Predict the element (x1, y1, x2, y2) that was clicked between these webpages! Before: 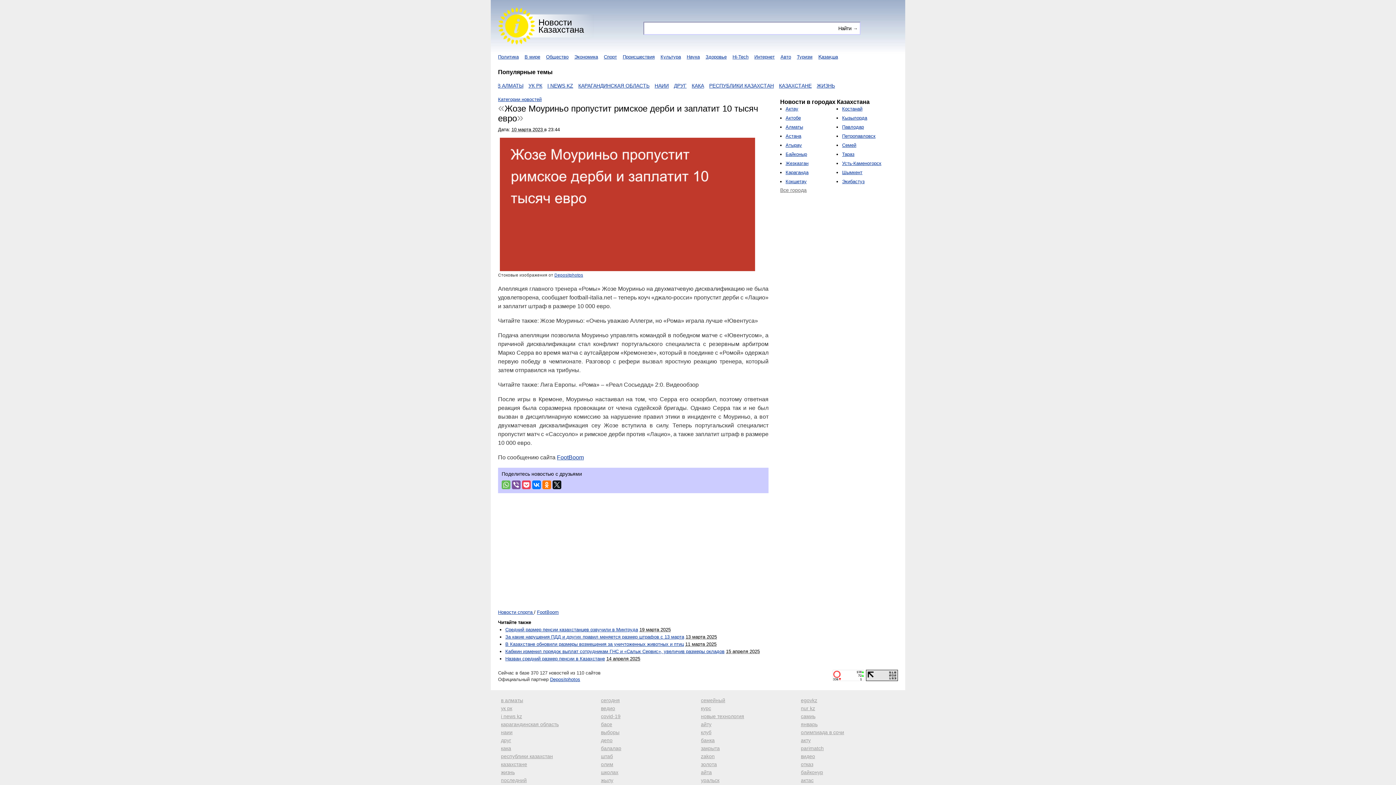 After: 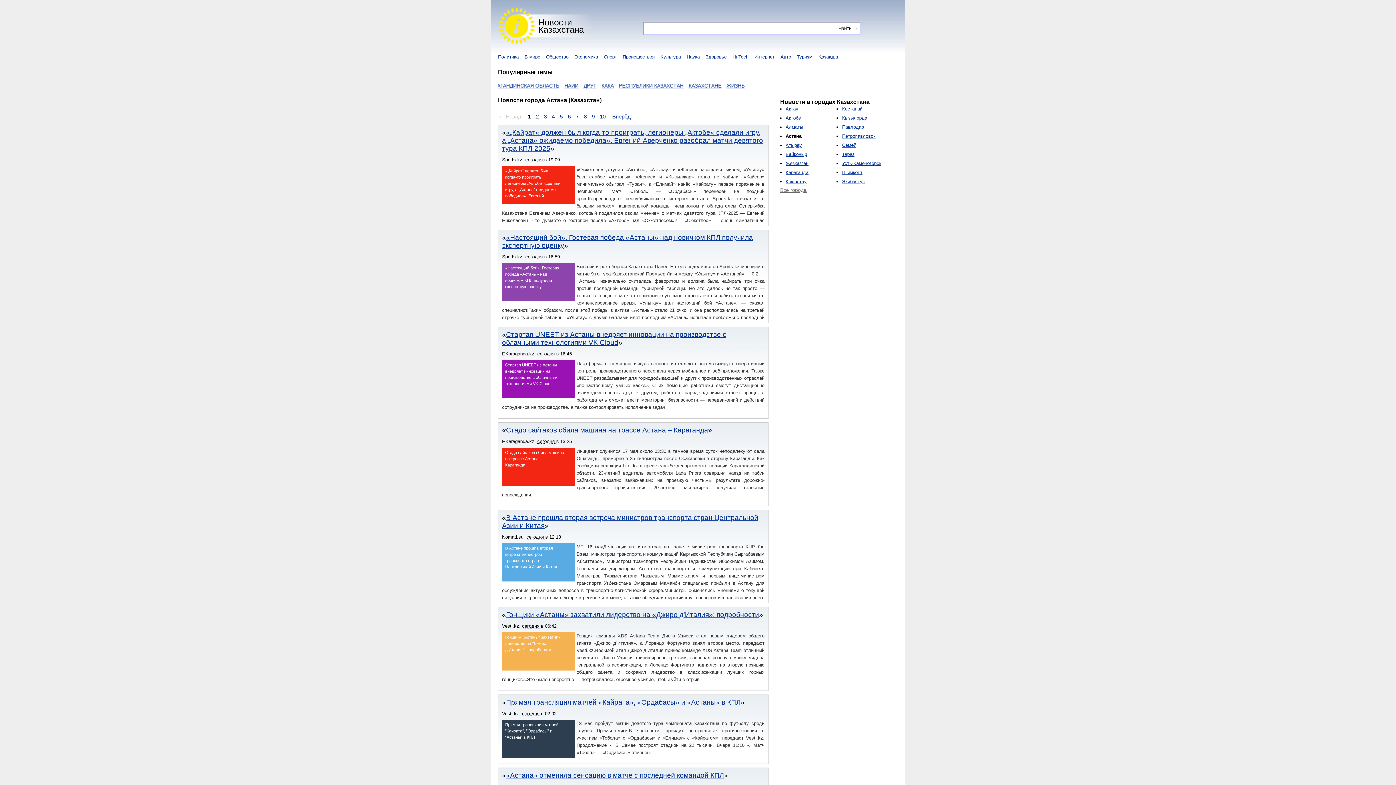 Action: label: Астана bbox: (785, 133, 801, 138)